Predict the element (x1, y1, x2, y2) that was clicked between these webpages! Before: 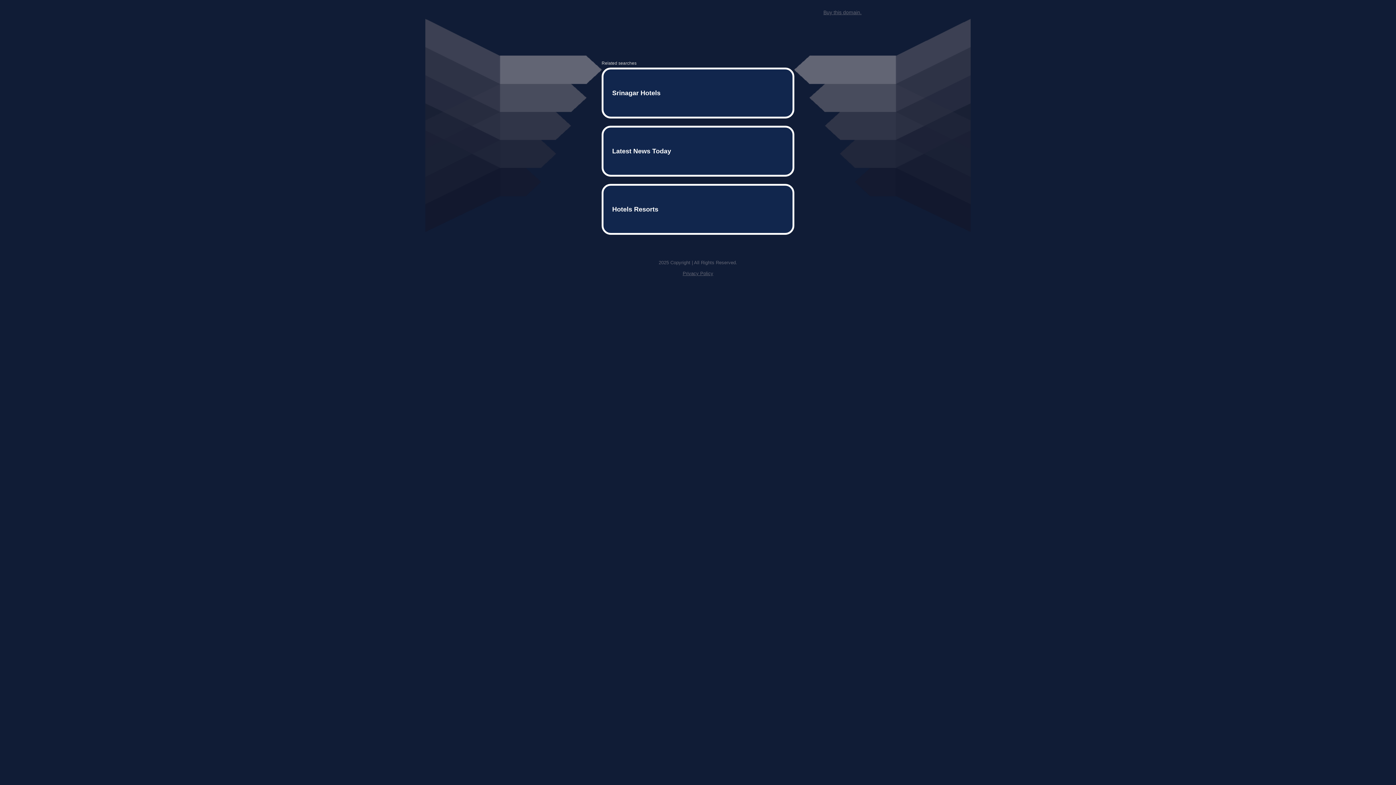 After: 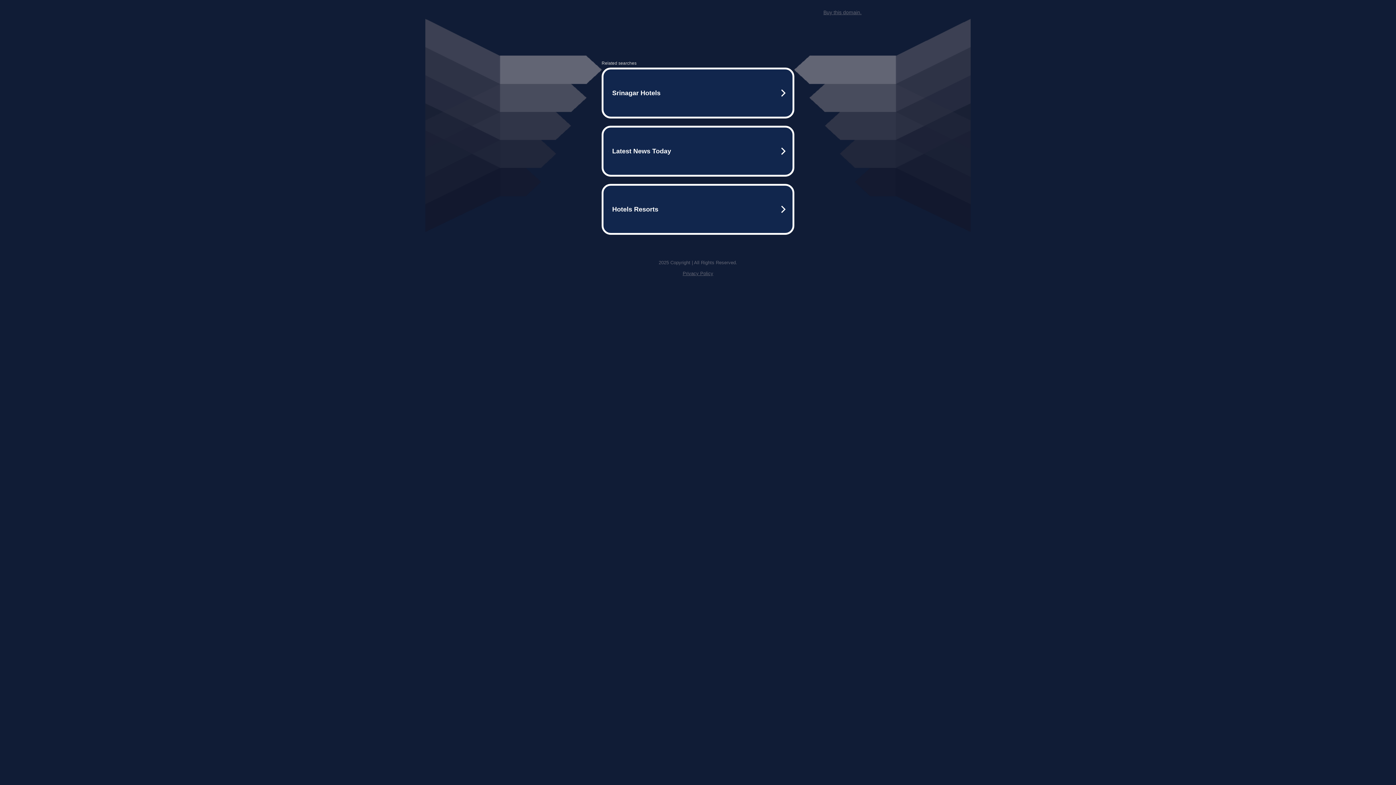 Action: bbox: (823, 9, 861, 15) label: Buy this domain.